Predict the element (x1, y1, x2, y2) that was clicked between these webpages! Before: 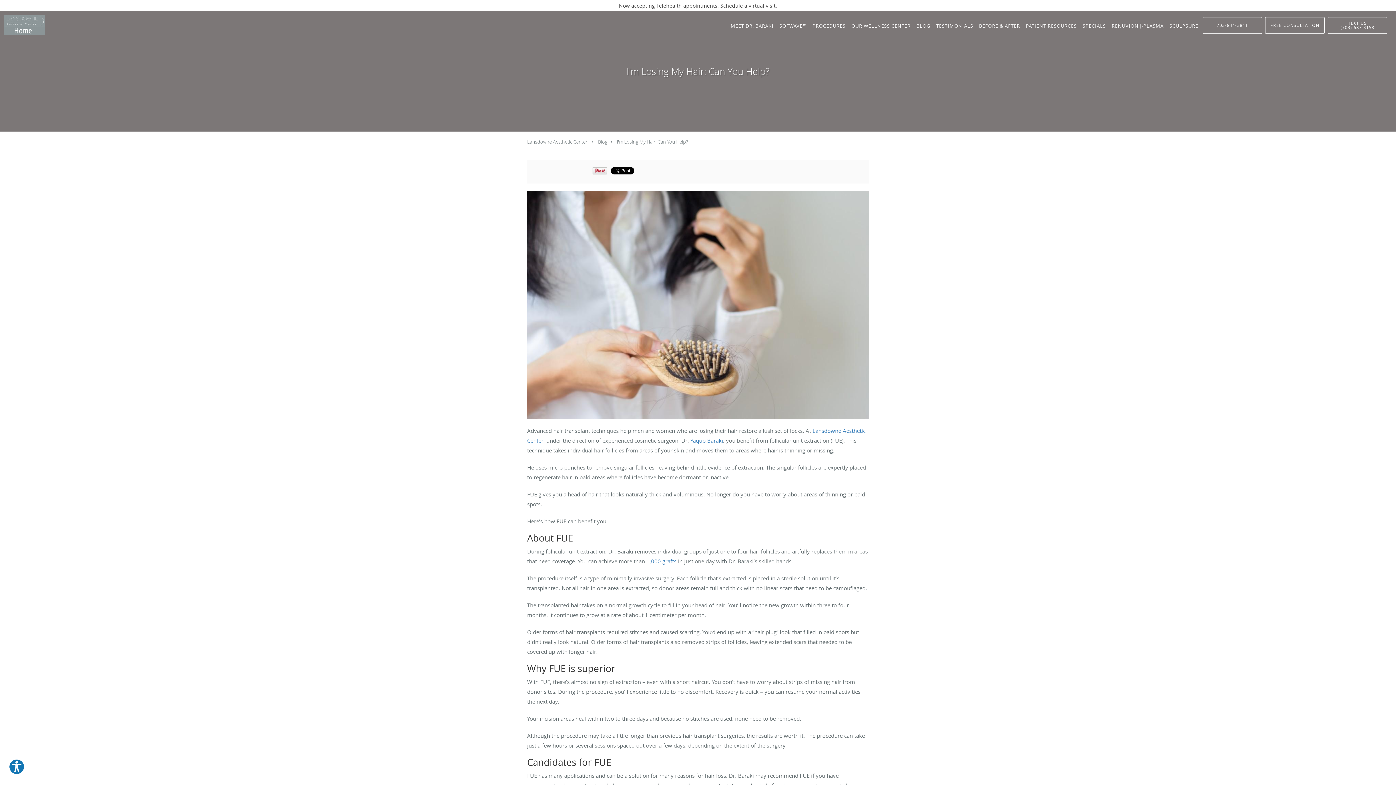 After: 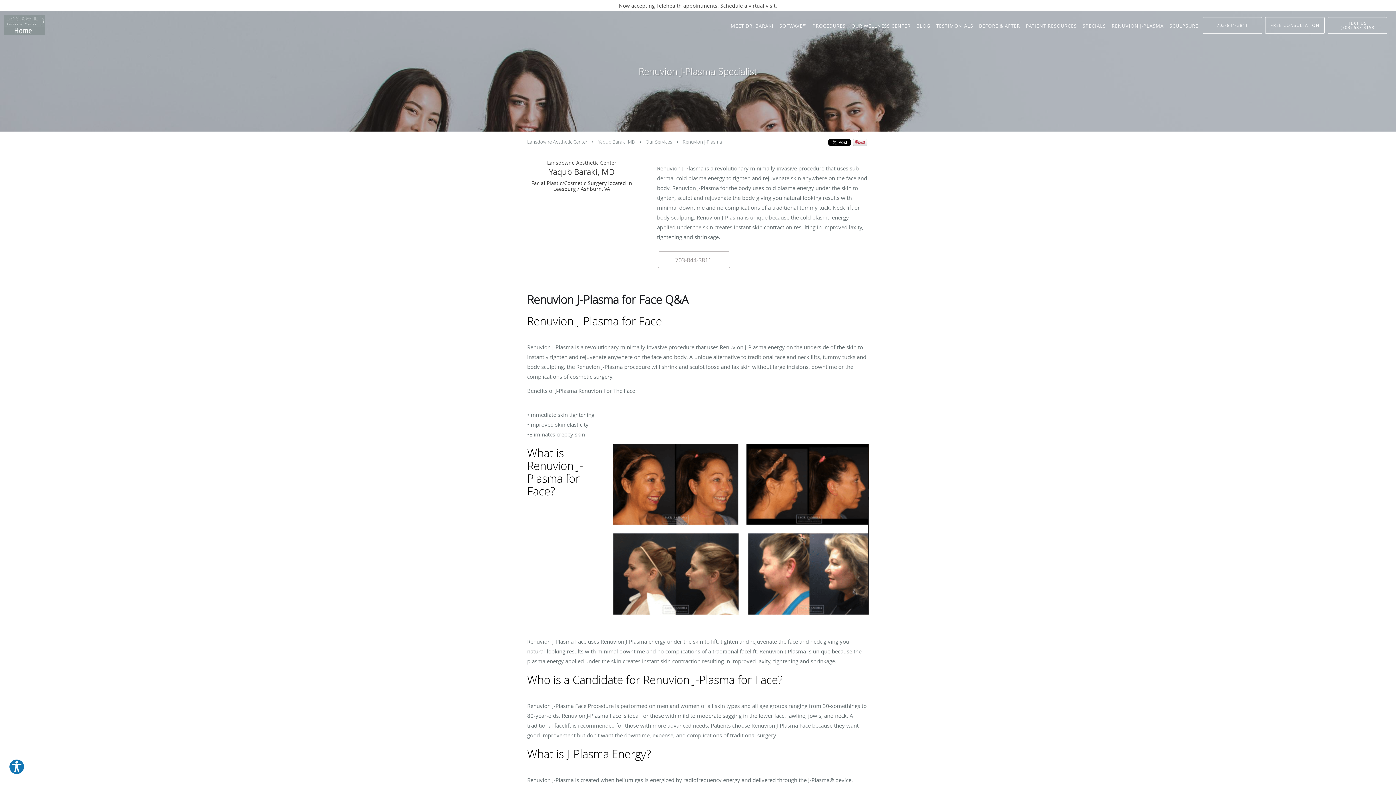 Action: bbox: (1109, 11, 1166, 40) label: RENUVION J-PLASMA